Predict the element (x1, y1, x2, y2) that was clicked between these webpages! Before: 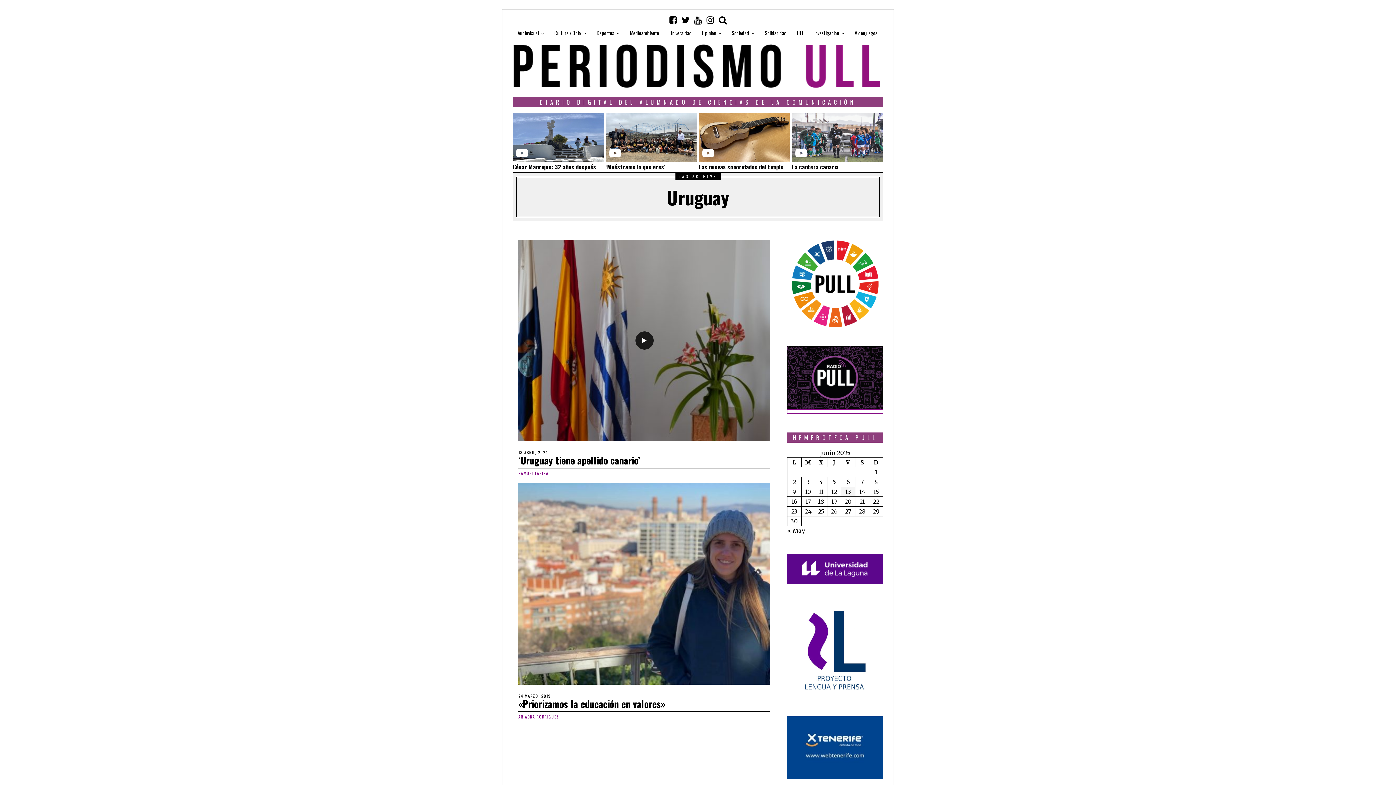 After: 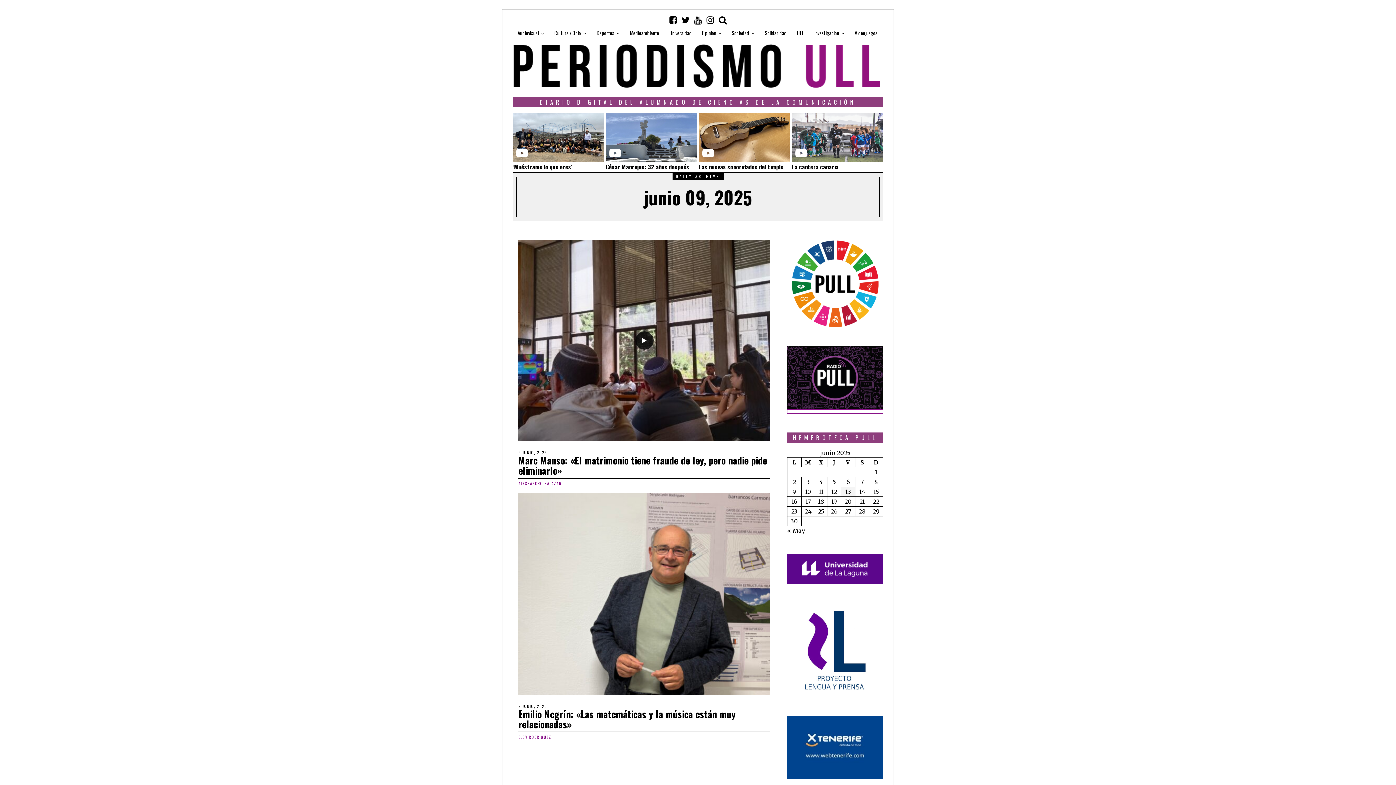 Action: bbox: (792, 488, 796, 495) label: Entradas publicadas el 9 de June de 2025